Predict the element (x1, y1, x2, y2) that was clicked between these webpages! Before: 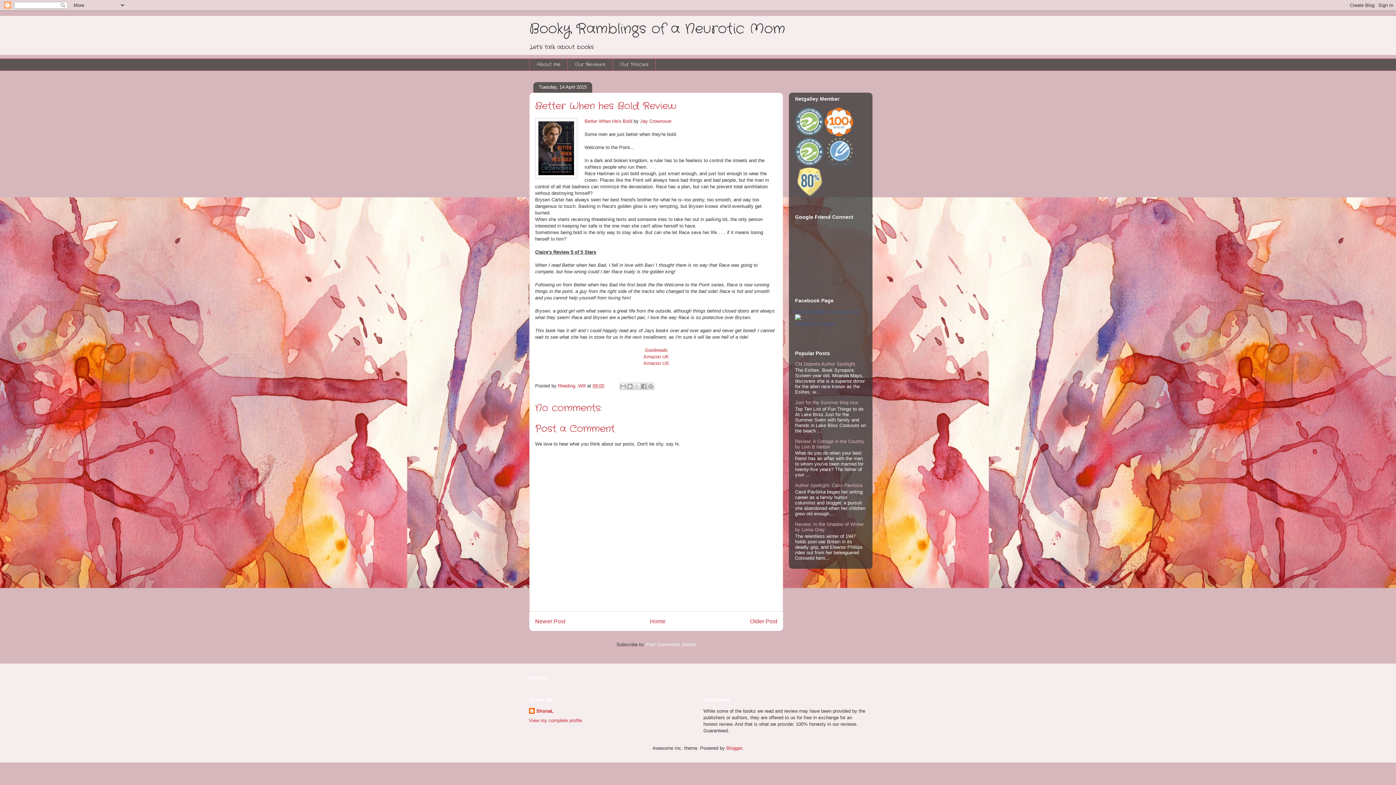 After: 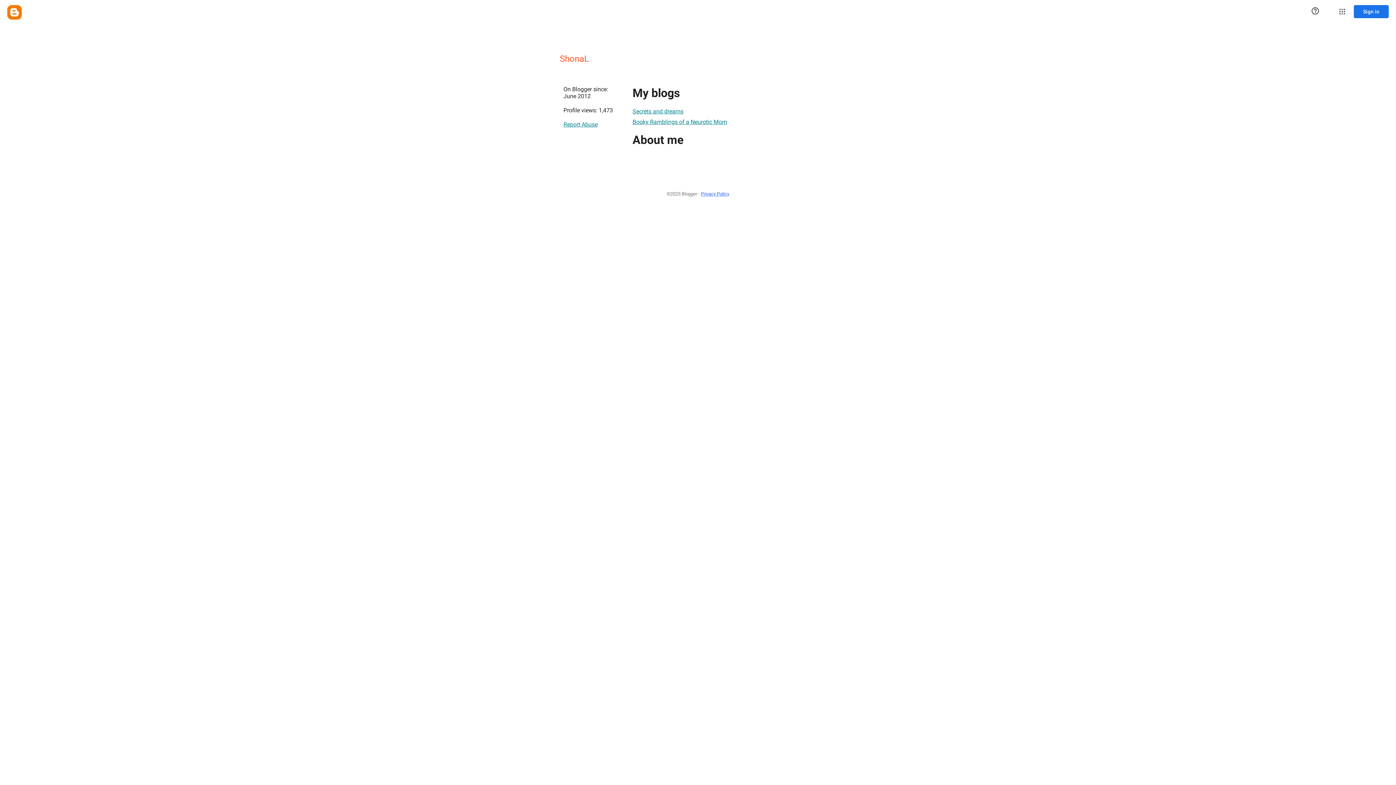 Action: bbox: (529, 708, 553, 715) label: ShonaL